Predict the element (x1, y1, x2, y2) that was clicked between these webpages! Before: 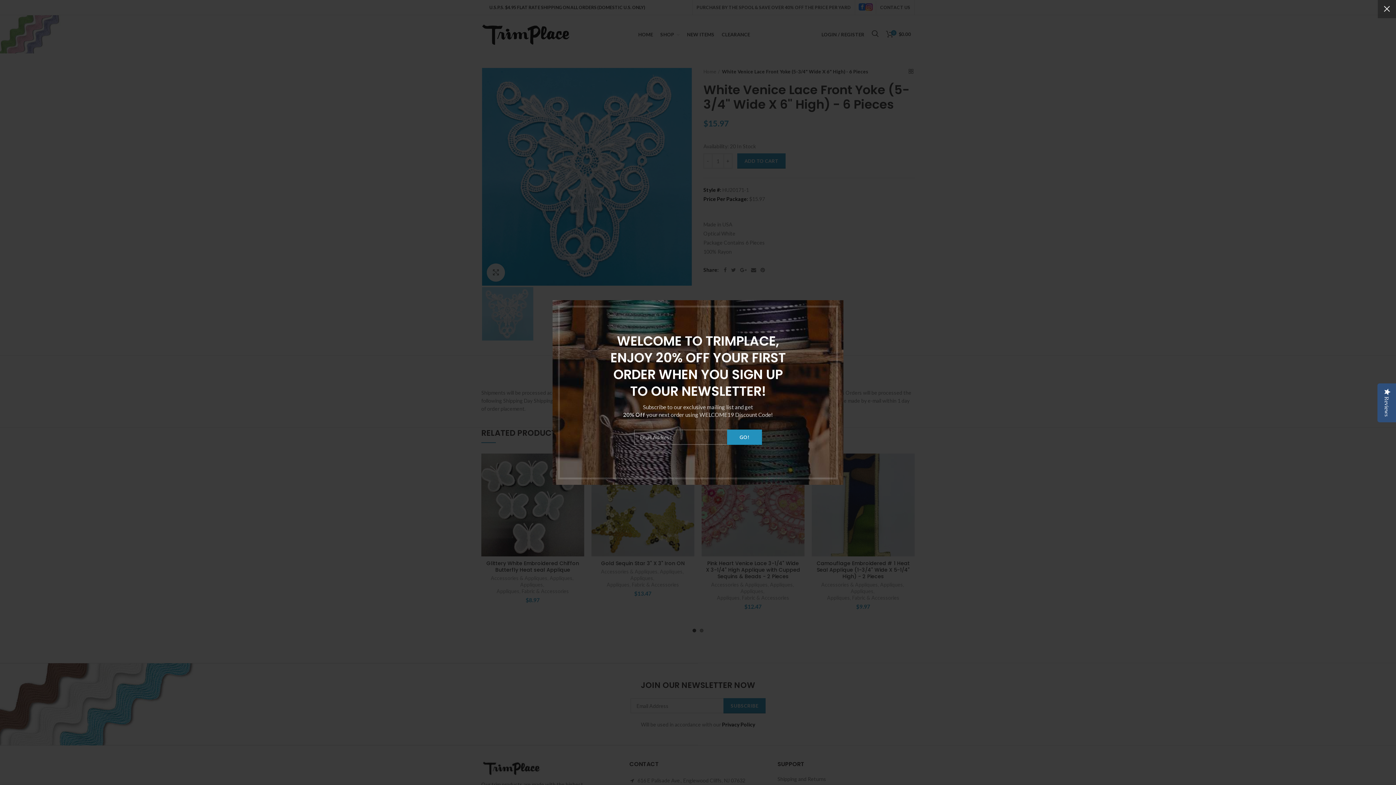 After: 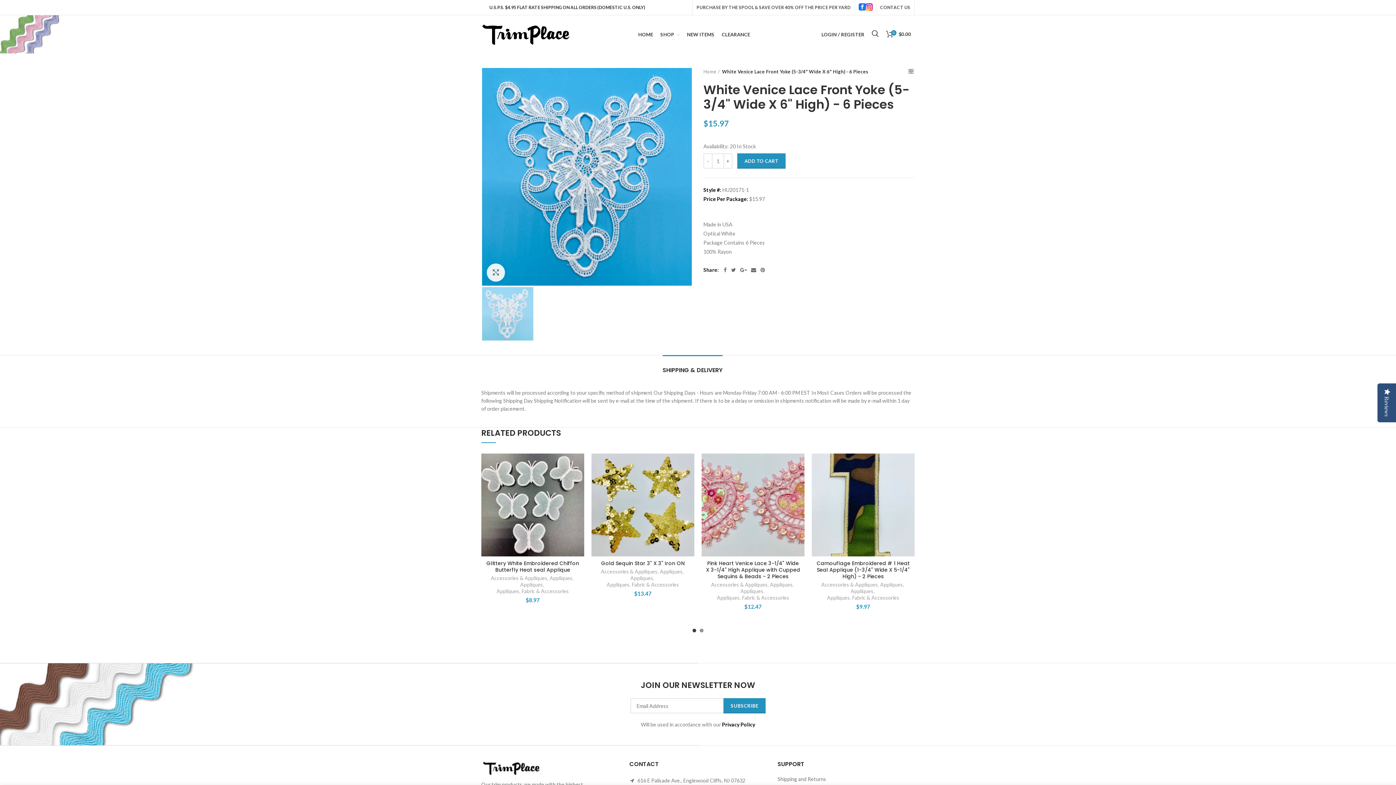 Action: label: × bbox: (1378, 0, 1396, 18)